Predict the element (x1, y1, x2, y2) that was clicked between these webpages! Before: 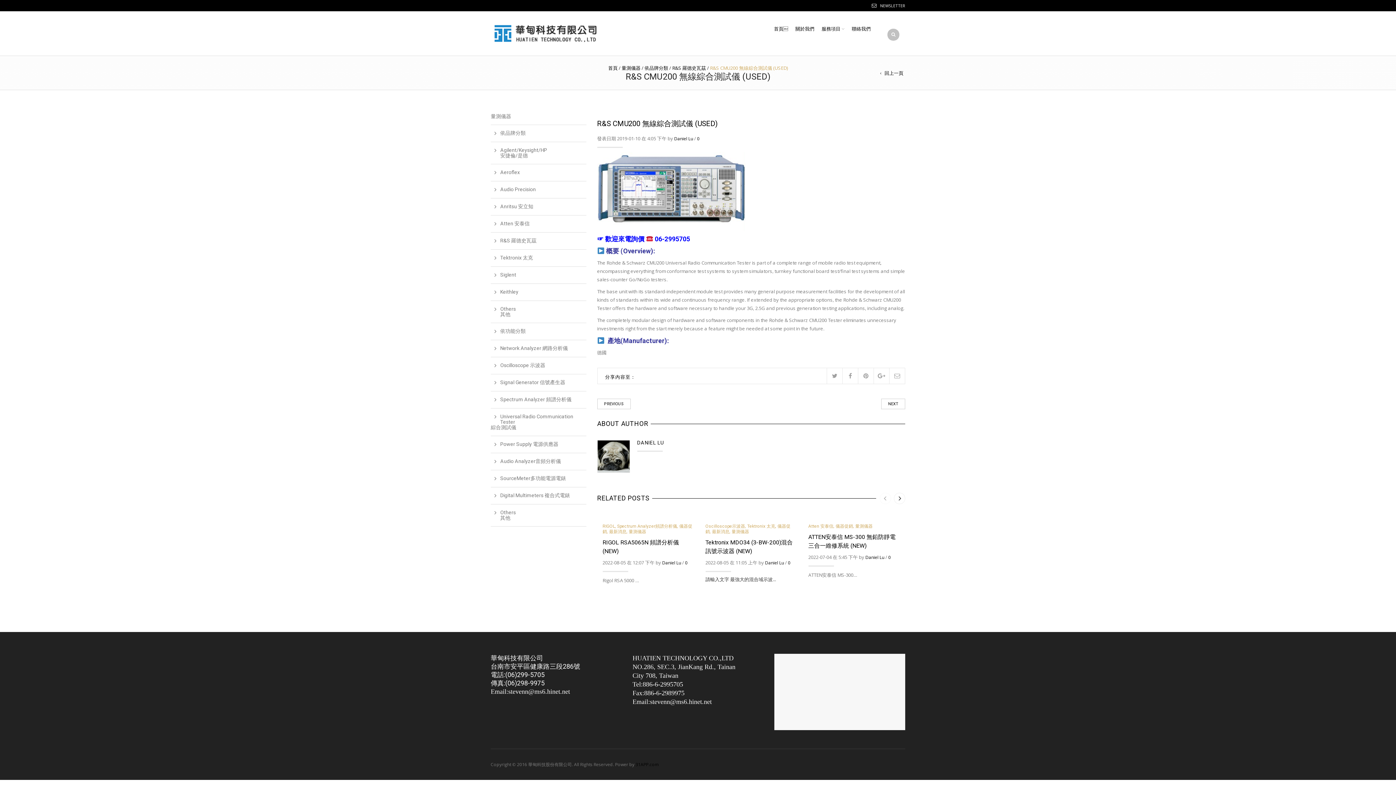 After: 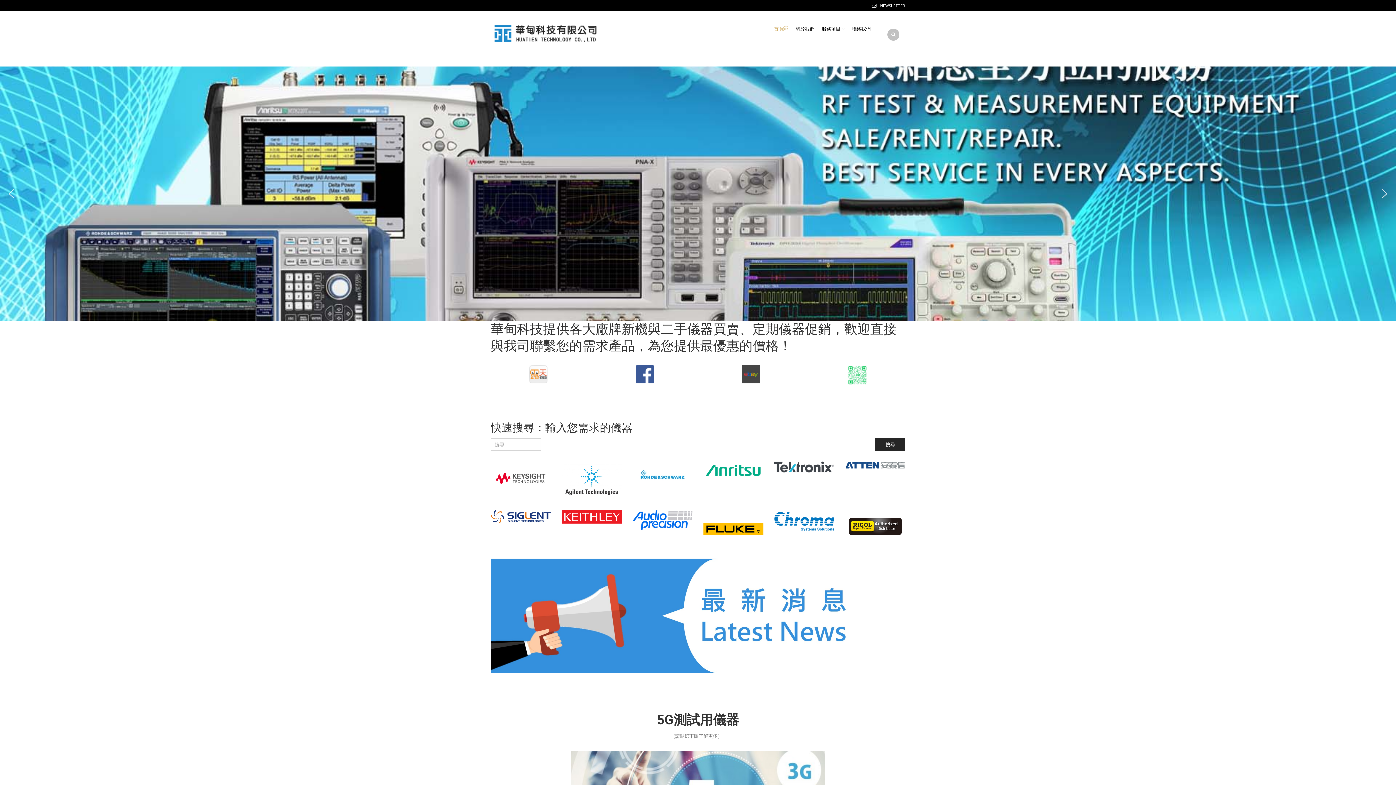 Action: bbox: (608, 64, 617, 71) label: 首頁